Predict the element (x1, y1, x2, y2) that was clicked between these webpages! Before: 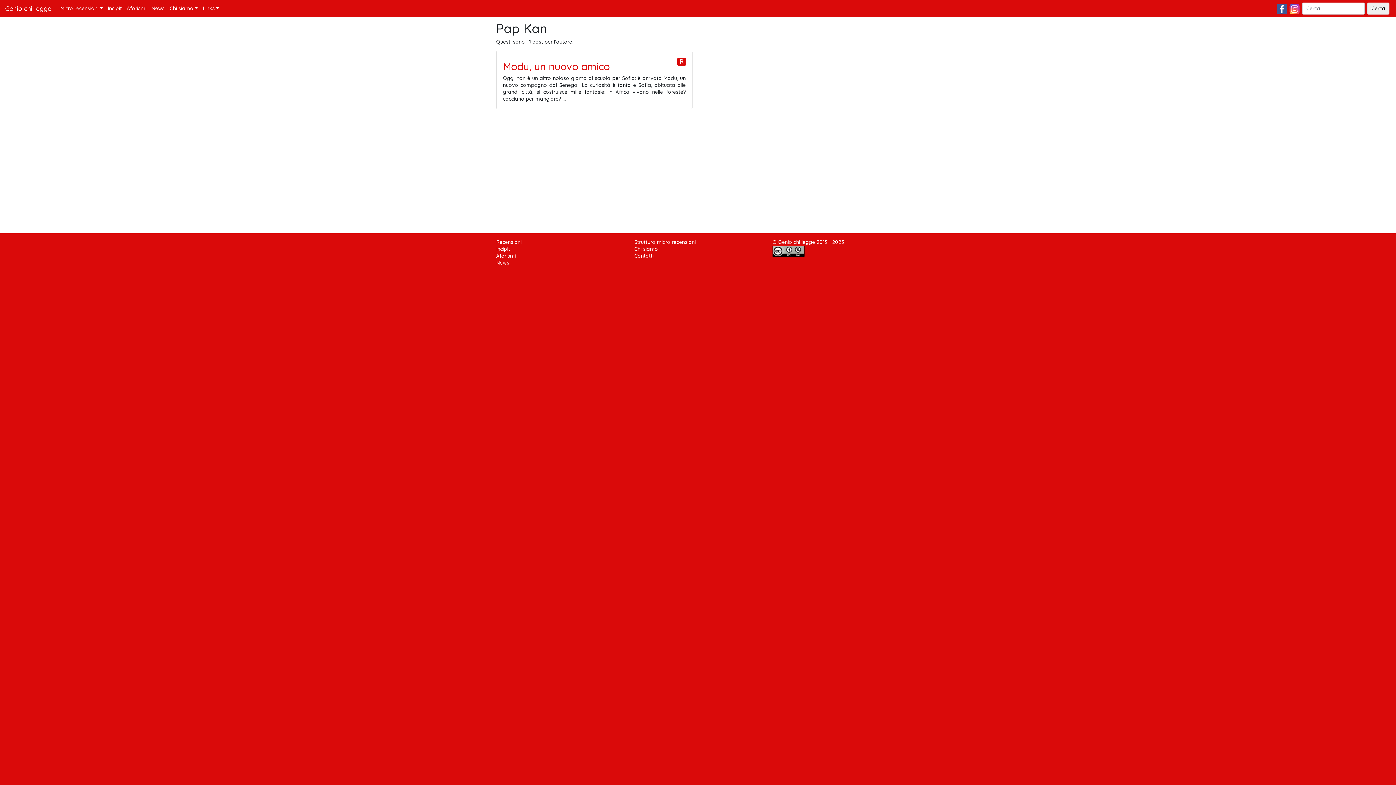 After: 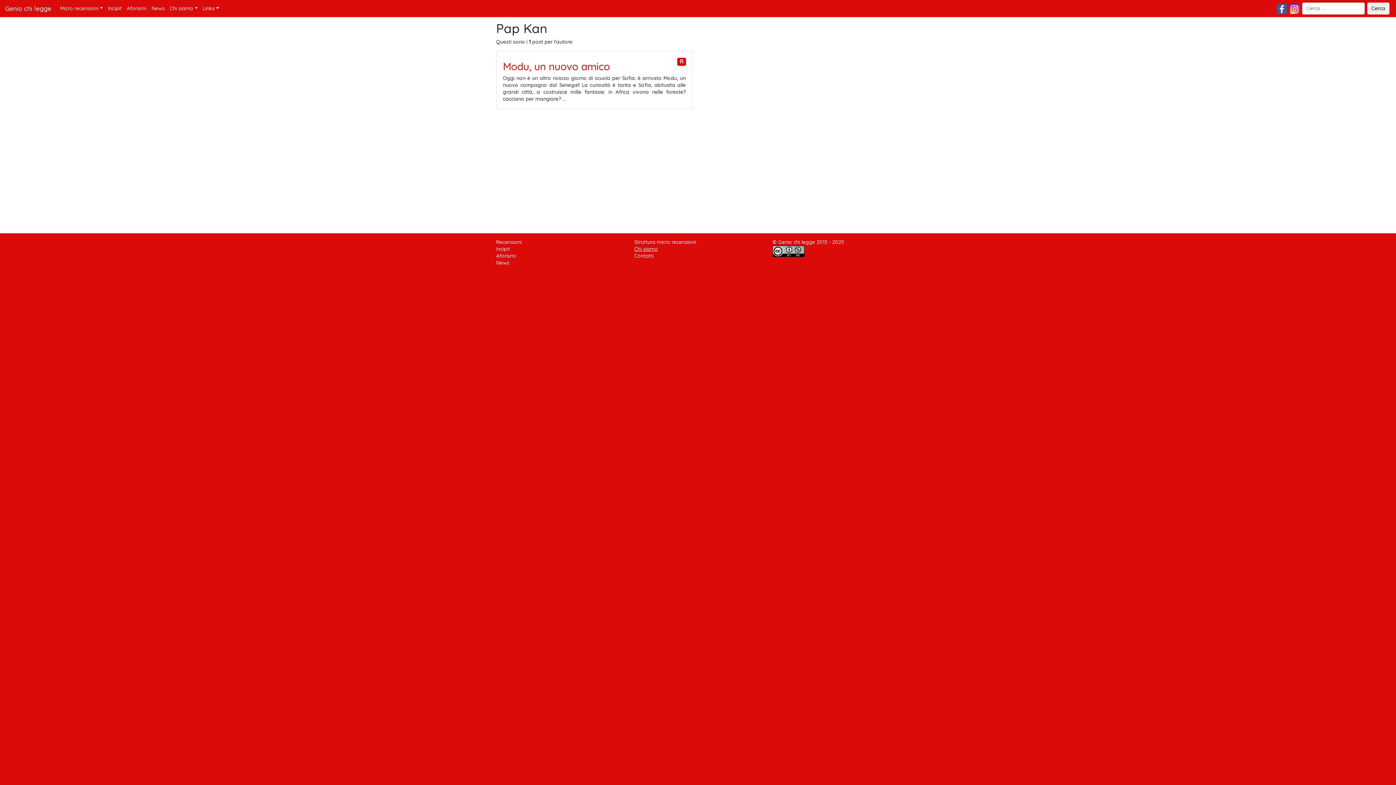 Action: label: Chi siamo bbox: (634, 245, 658, 252)